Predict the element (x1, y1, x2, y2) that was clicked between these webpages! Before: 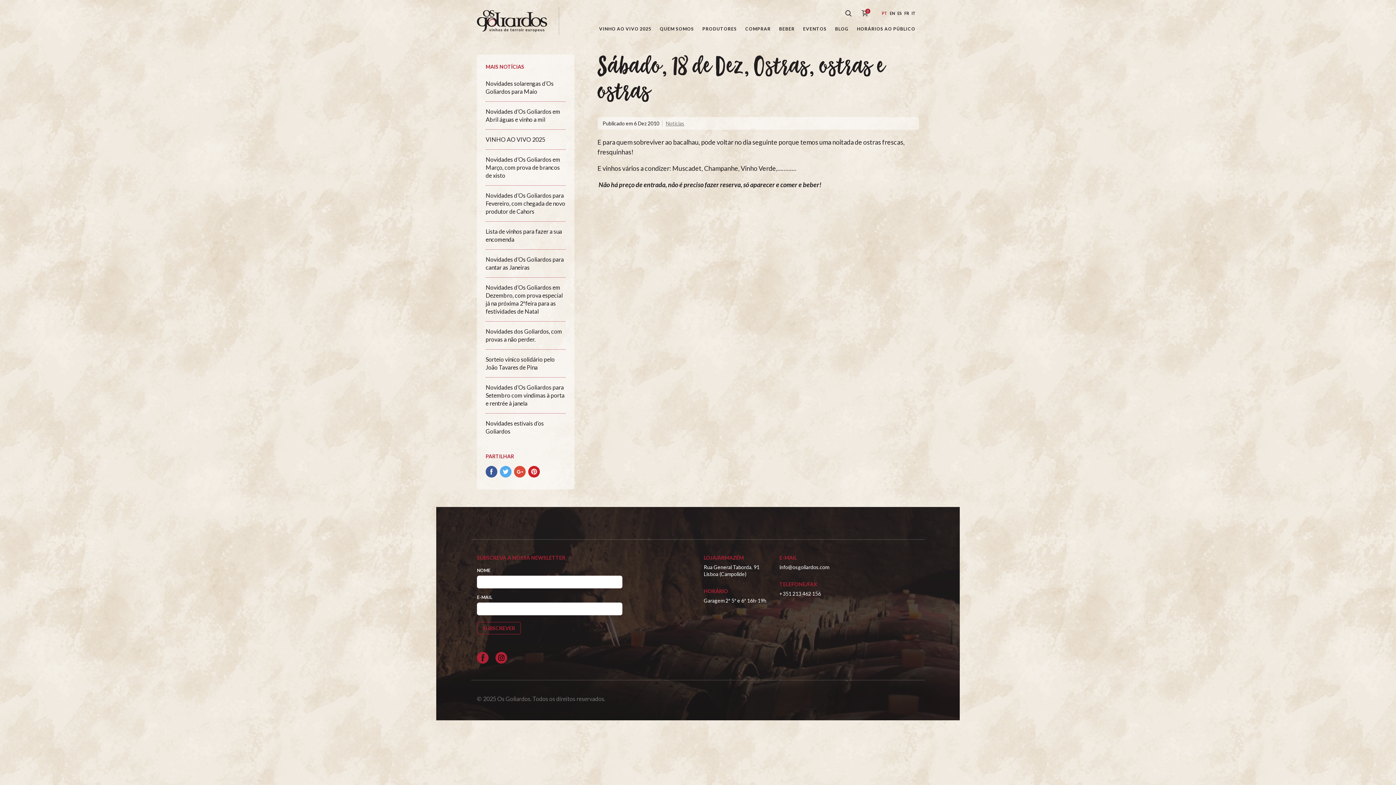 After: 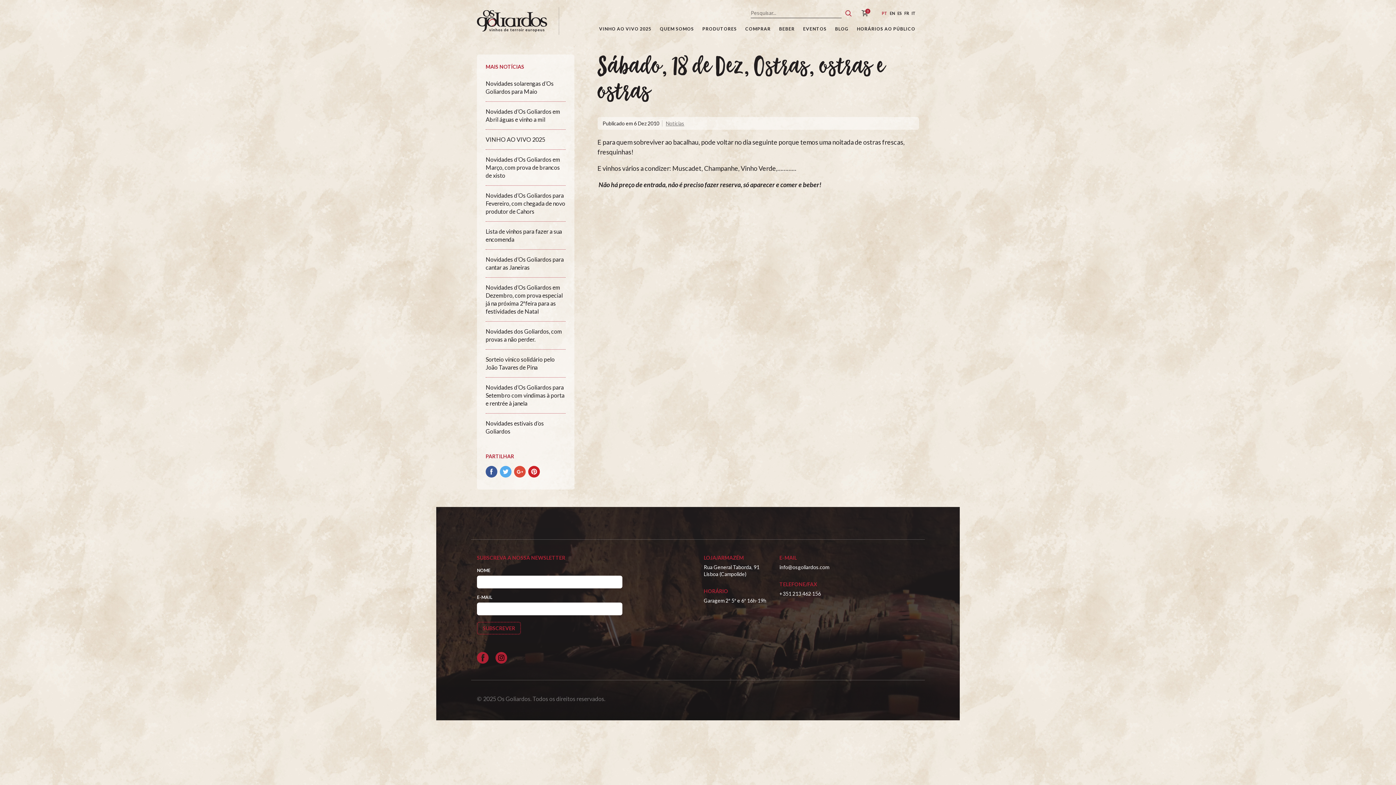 Action: bbox: (845, 10, 852, 16)